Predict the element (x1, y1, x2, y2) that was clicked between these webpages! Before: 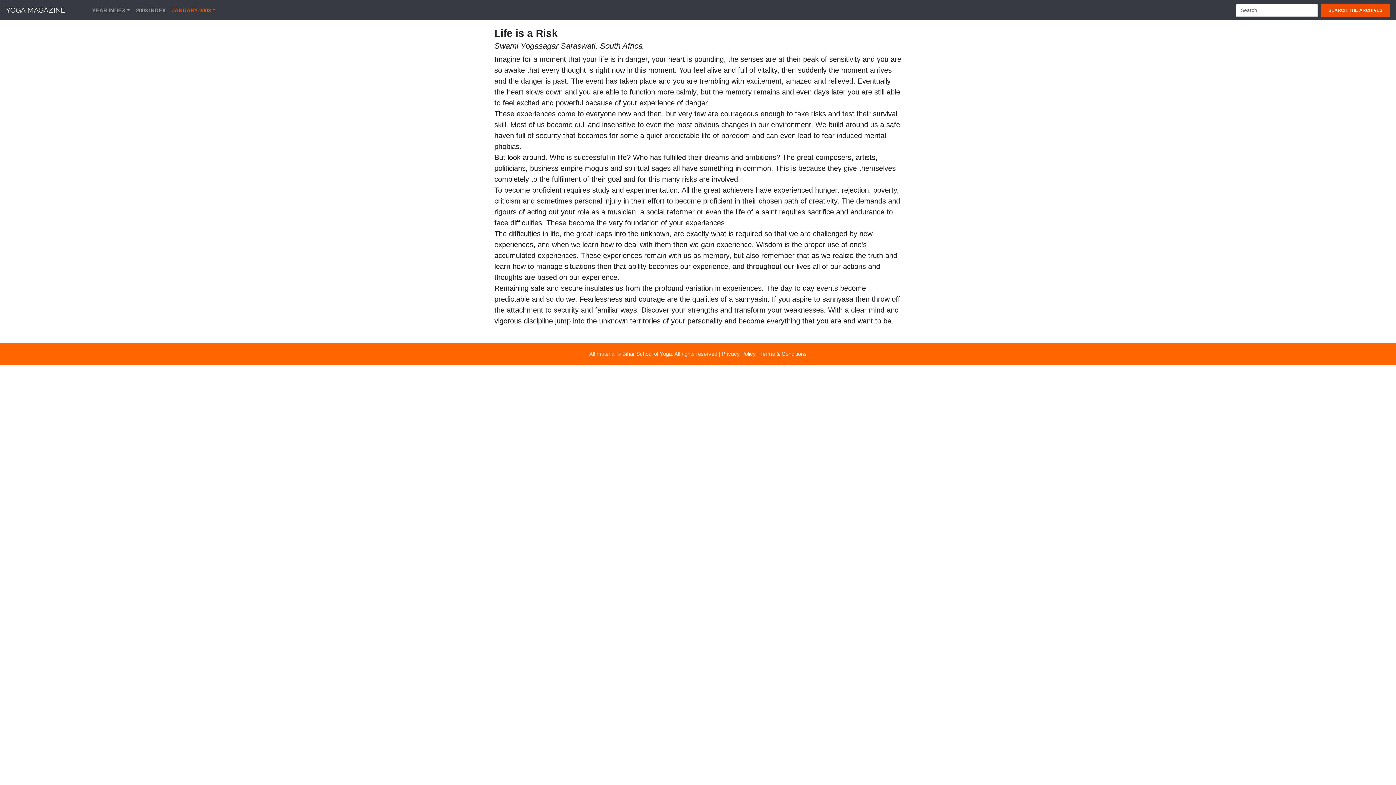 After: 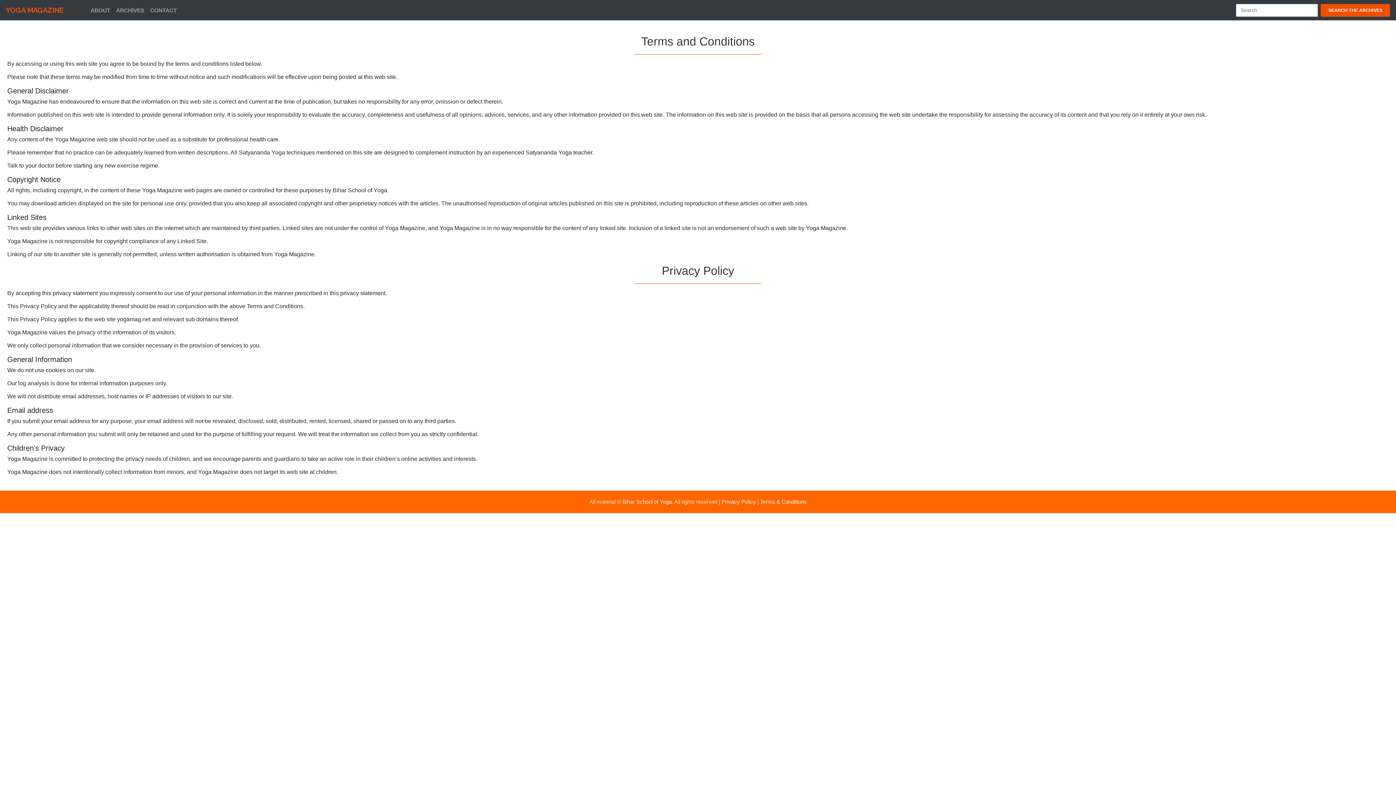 Action: label: Bihar School of Yoga bbox: (622, 350, 672, 357)